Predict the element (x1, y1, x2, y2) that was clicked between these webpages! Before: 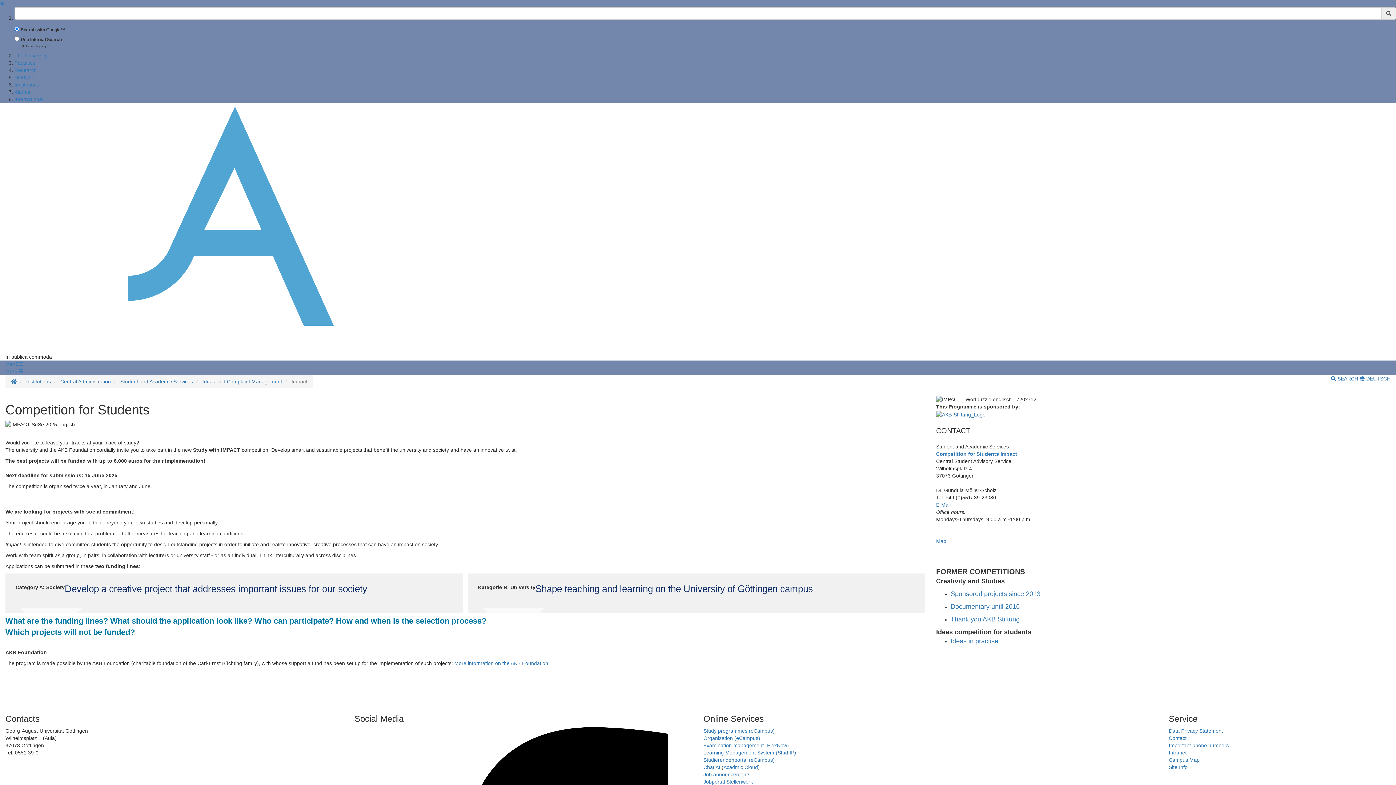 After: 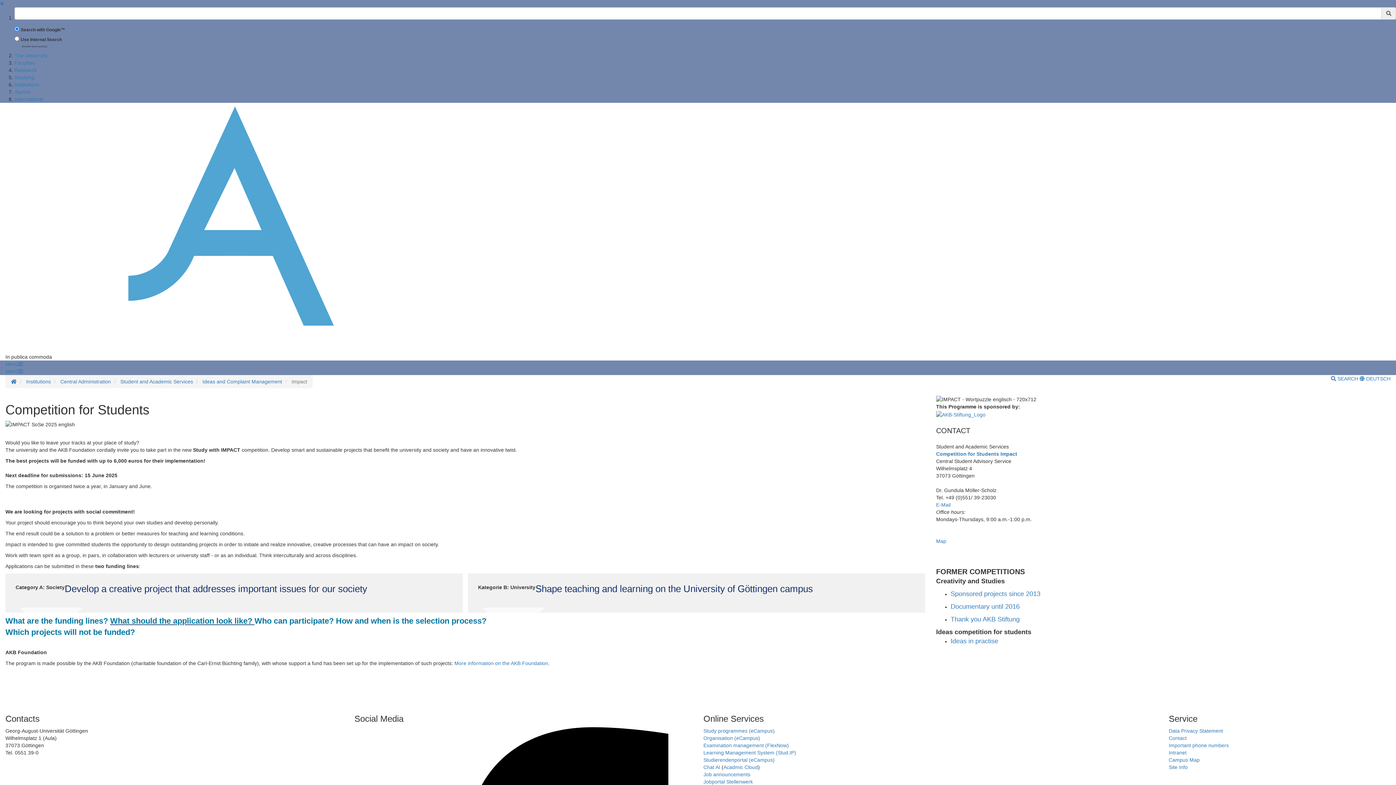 Action: bbox: (110, 619, 254, 625) label: What should the application look like? 